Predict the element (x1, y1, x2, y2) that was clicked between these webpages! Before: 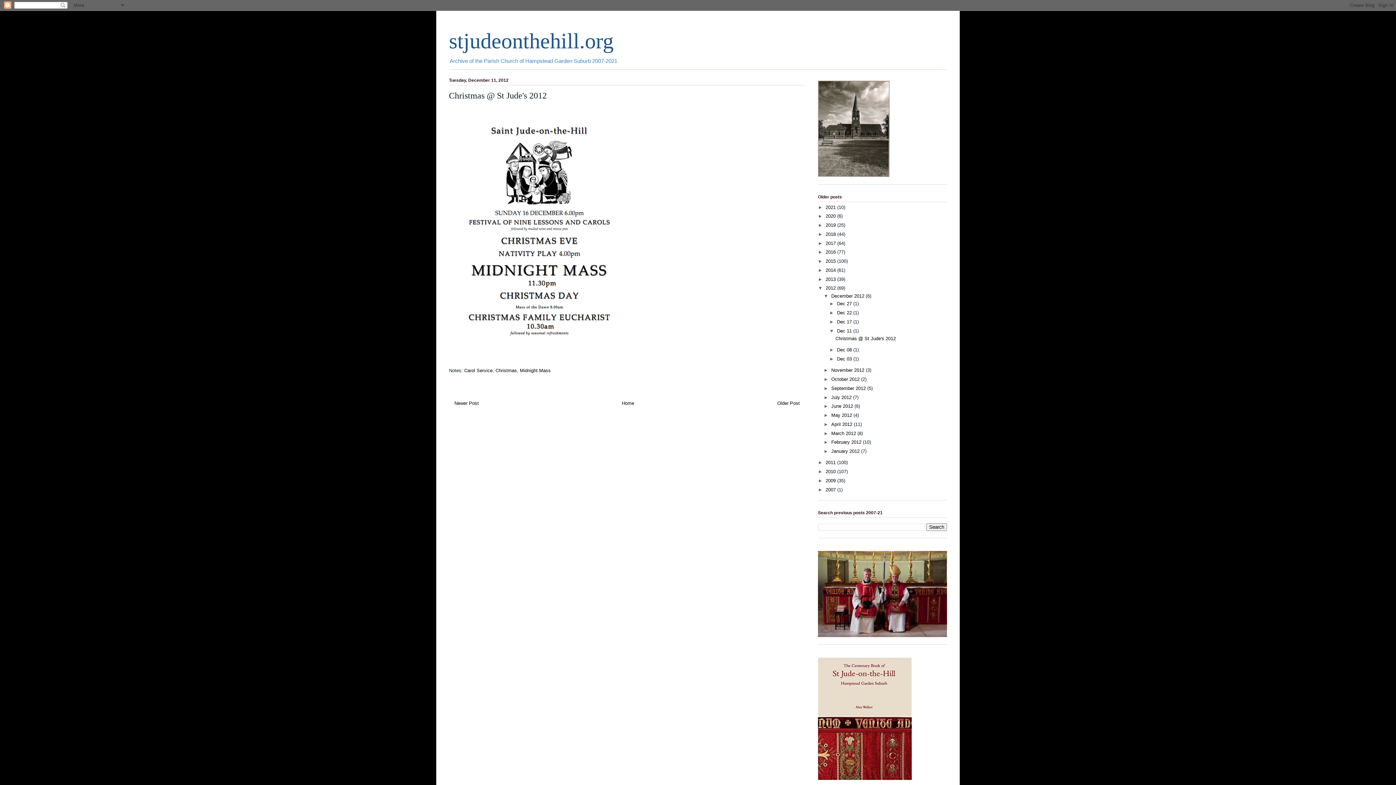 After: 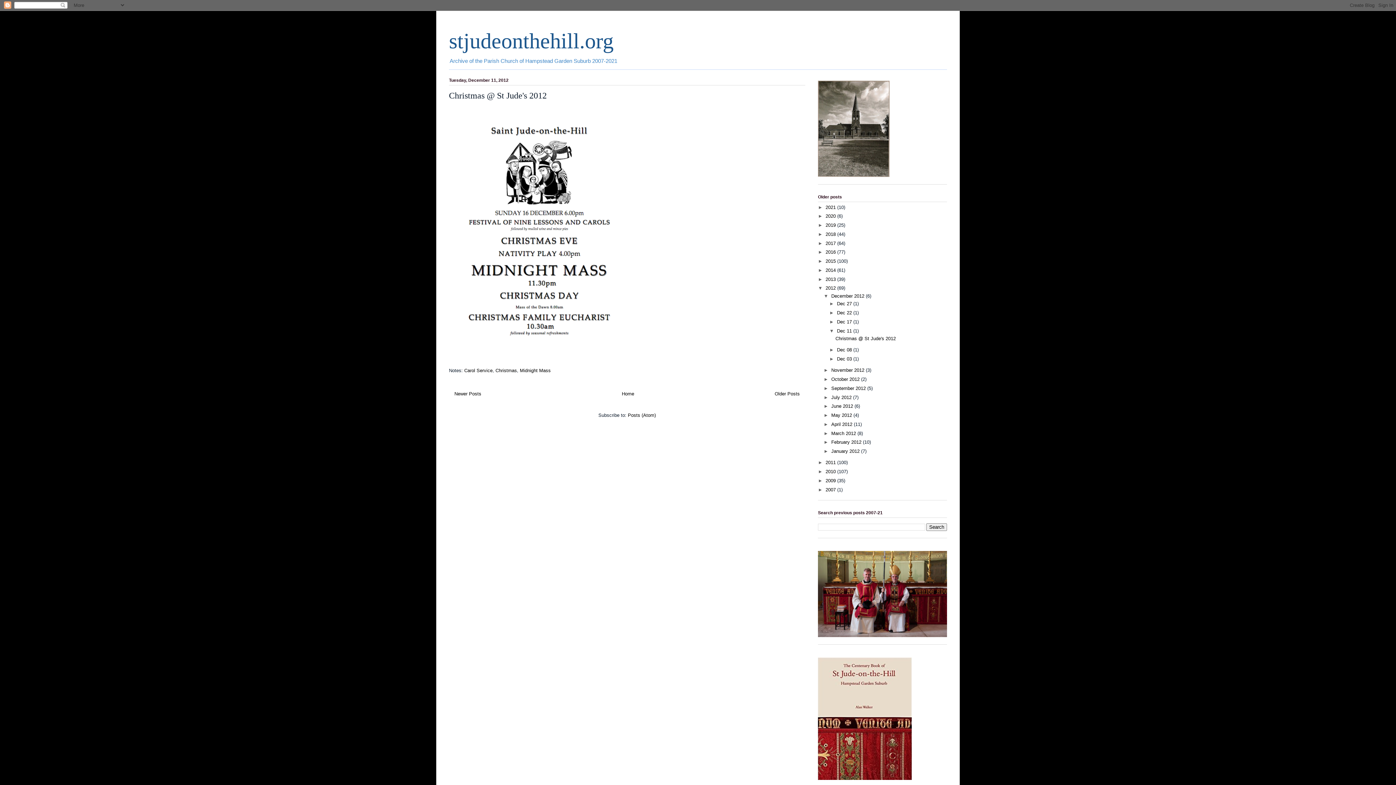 Action: bbox: (837, 328, 853, 333) label: Dec 11 